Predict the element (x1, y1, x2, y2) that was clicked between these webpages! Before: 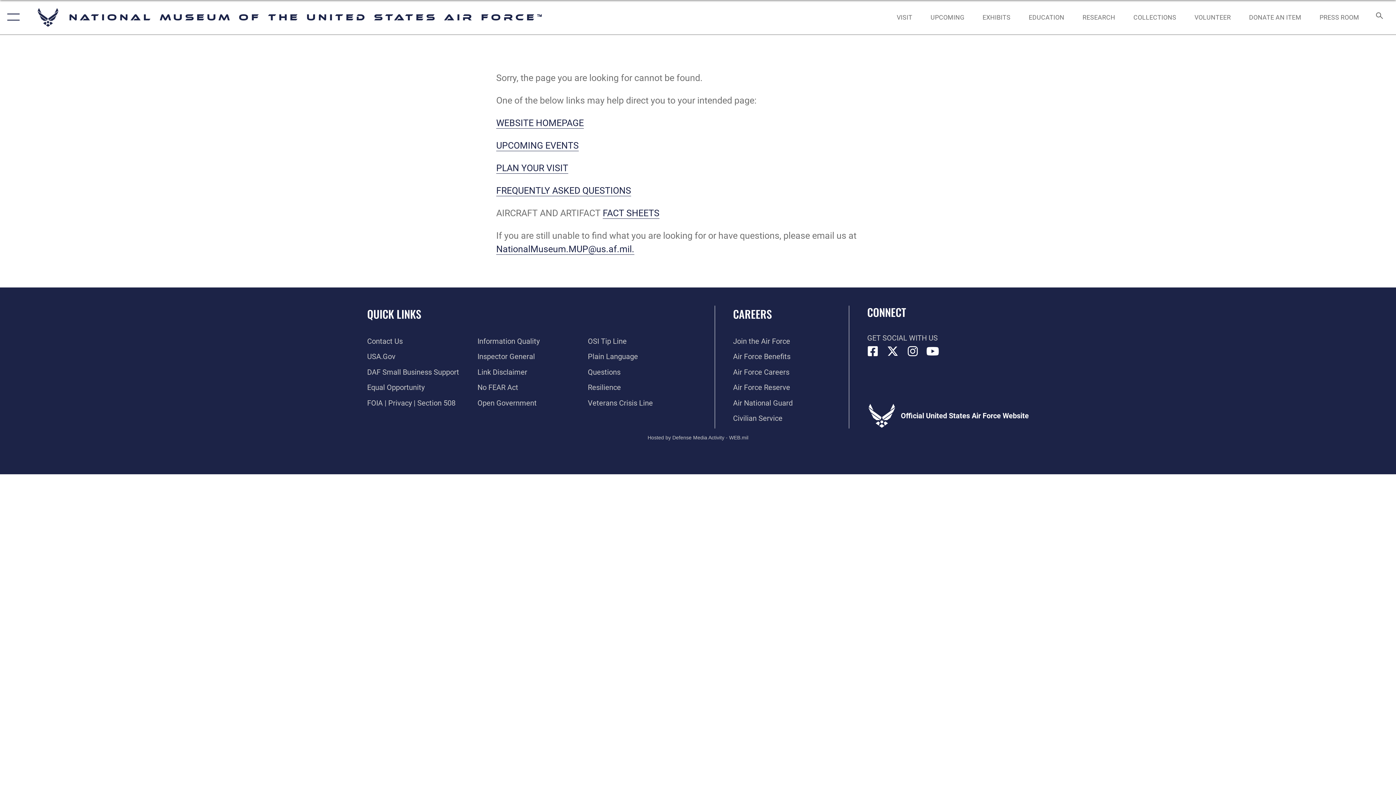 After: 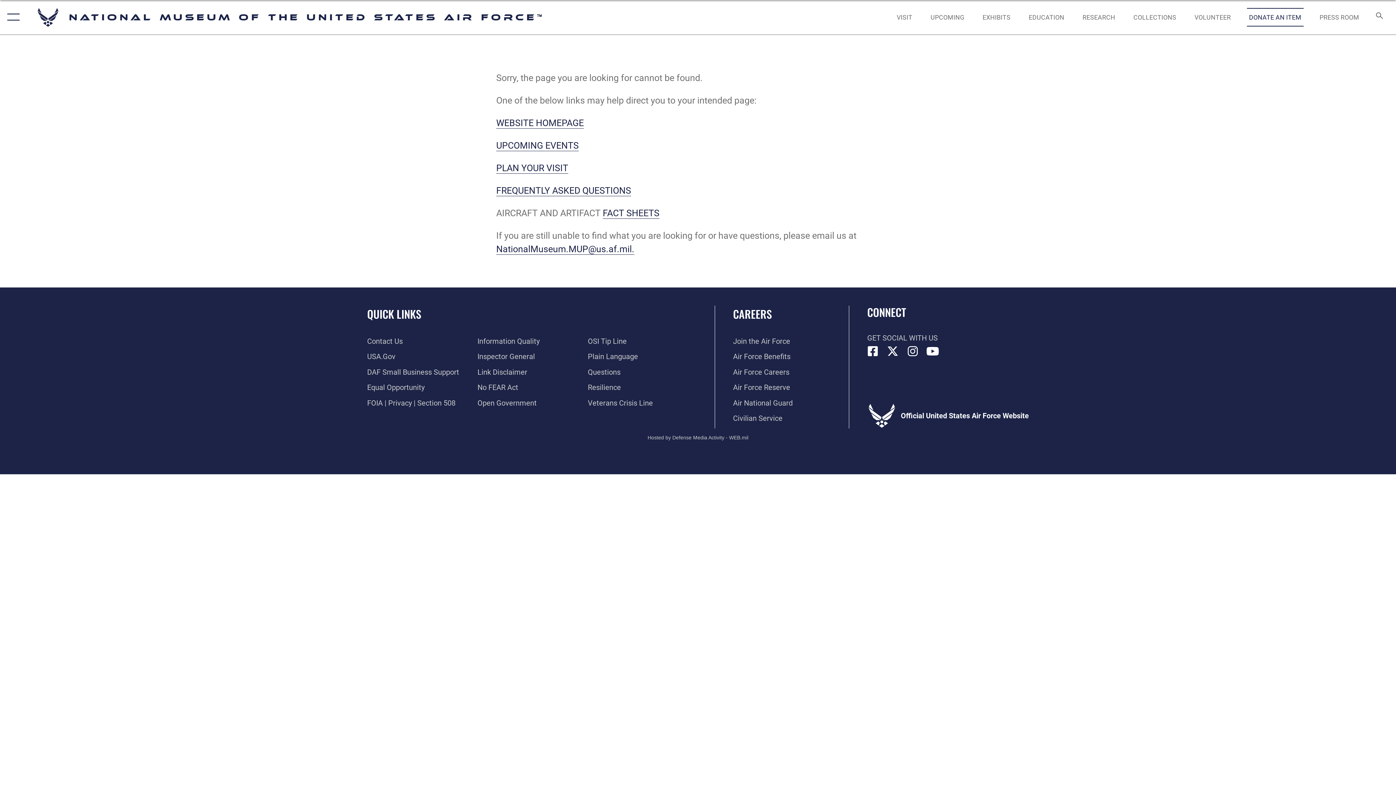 Action: label:  opens in a new window bbox: (1242, 5, 1308, 28)